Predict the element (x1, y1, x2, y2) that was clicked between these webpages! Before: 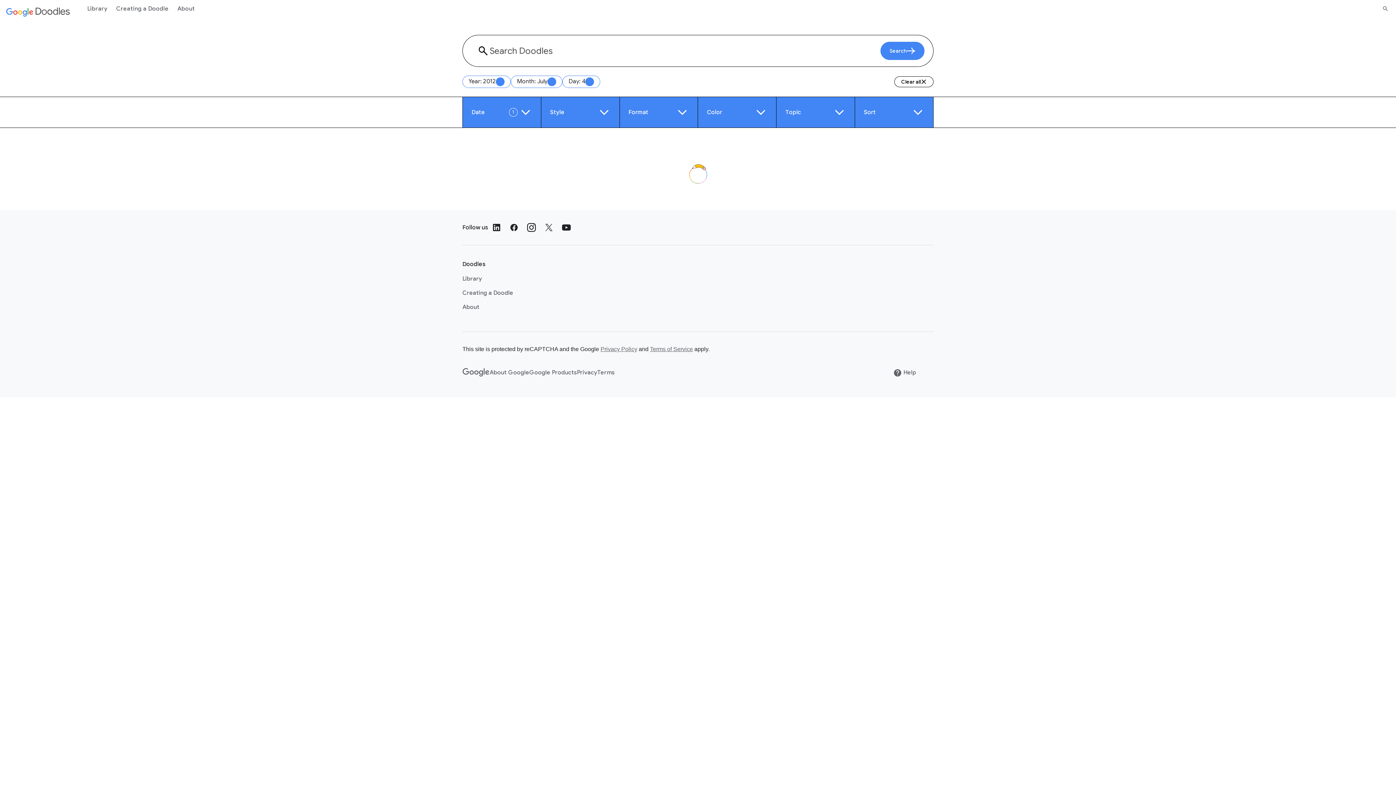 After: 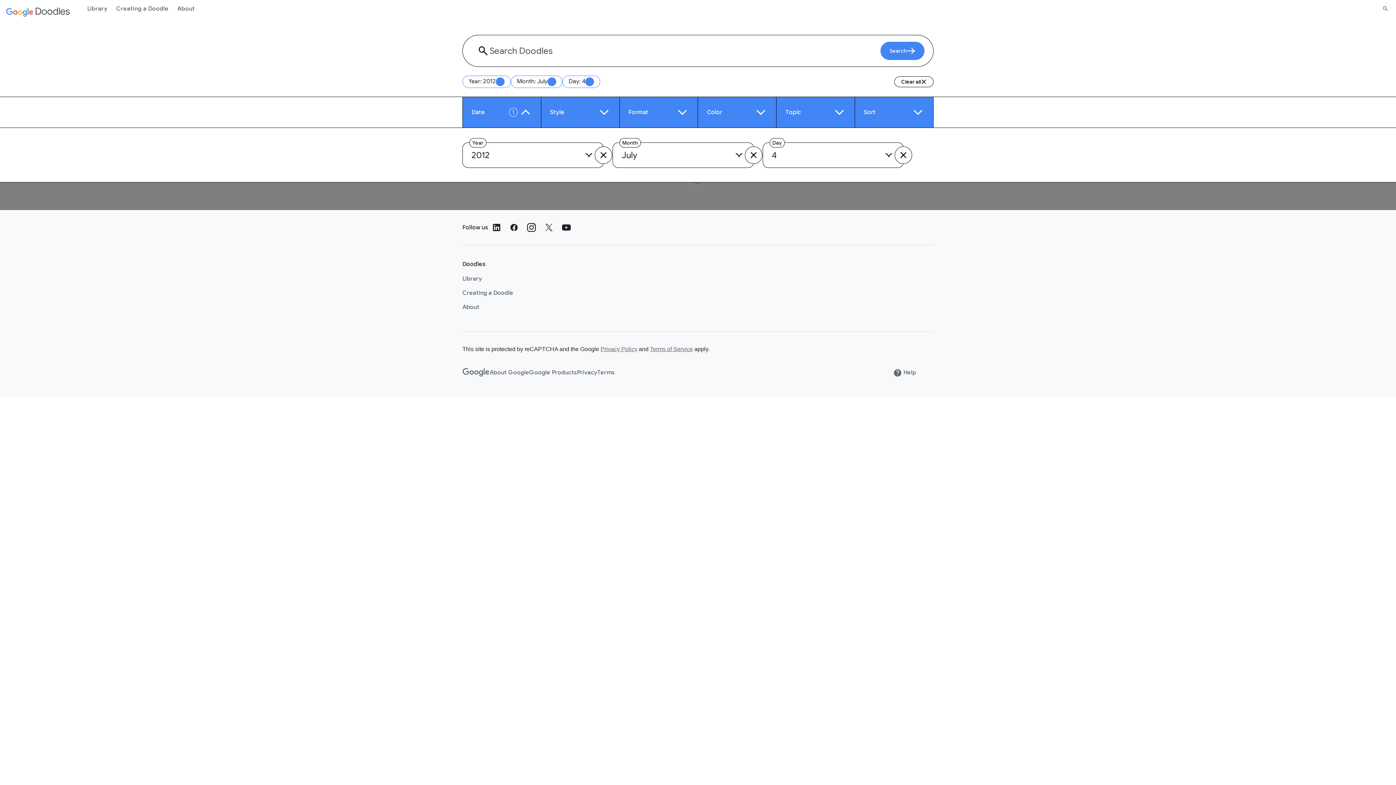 Action: label: Date
1 bbox: (462, 97, 541, 127)